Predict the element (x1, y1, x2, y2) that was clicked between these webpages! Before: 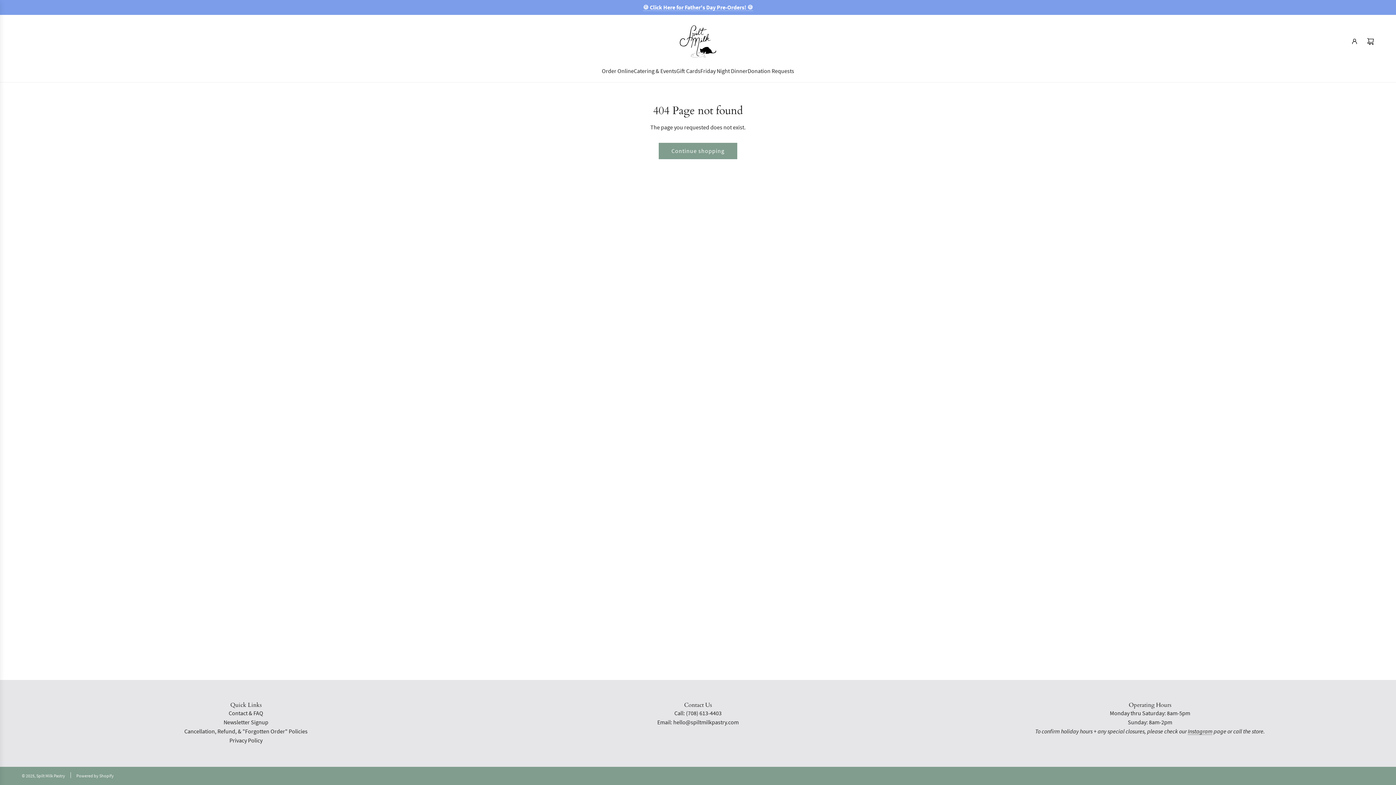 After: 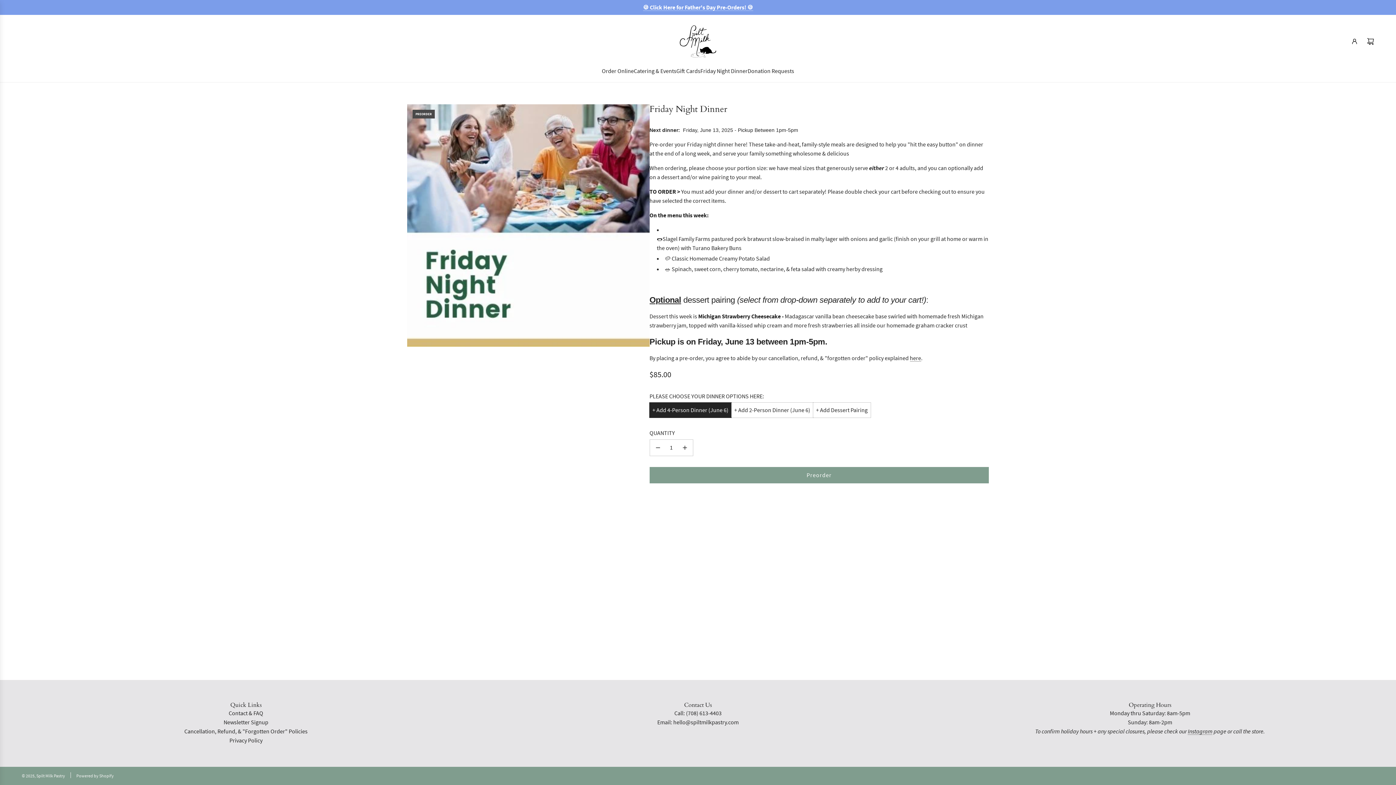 Action: bbox: (700, 61, 747, 81) label: Friday Night Dinner